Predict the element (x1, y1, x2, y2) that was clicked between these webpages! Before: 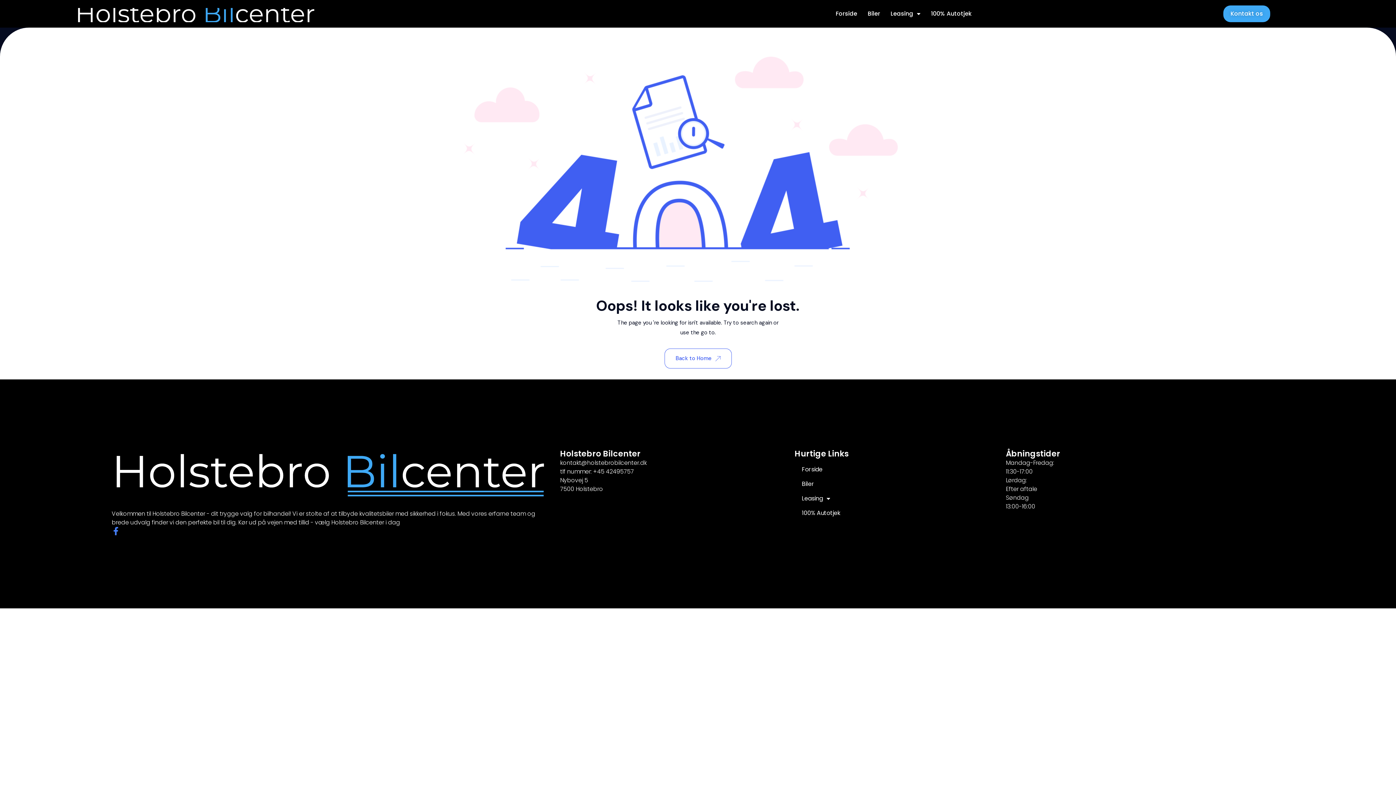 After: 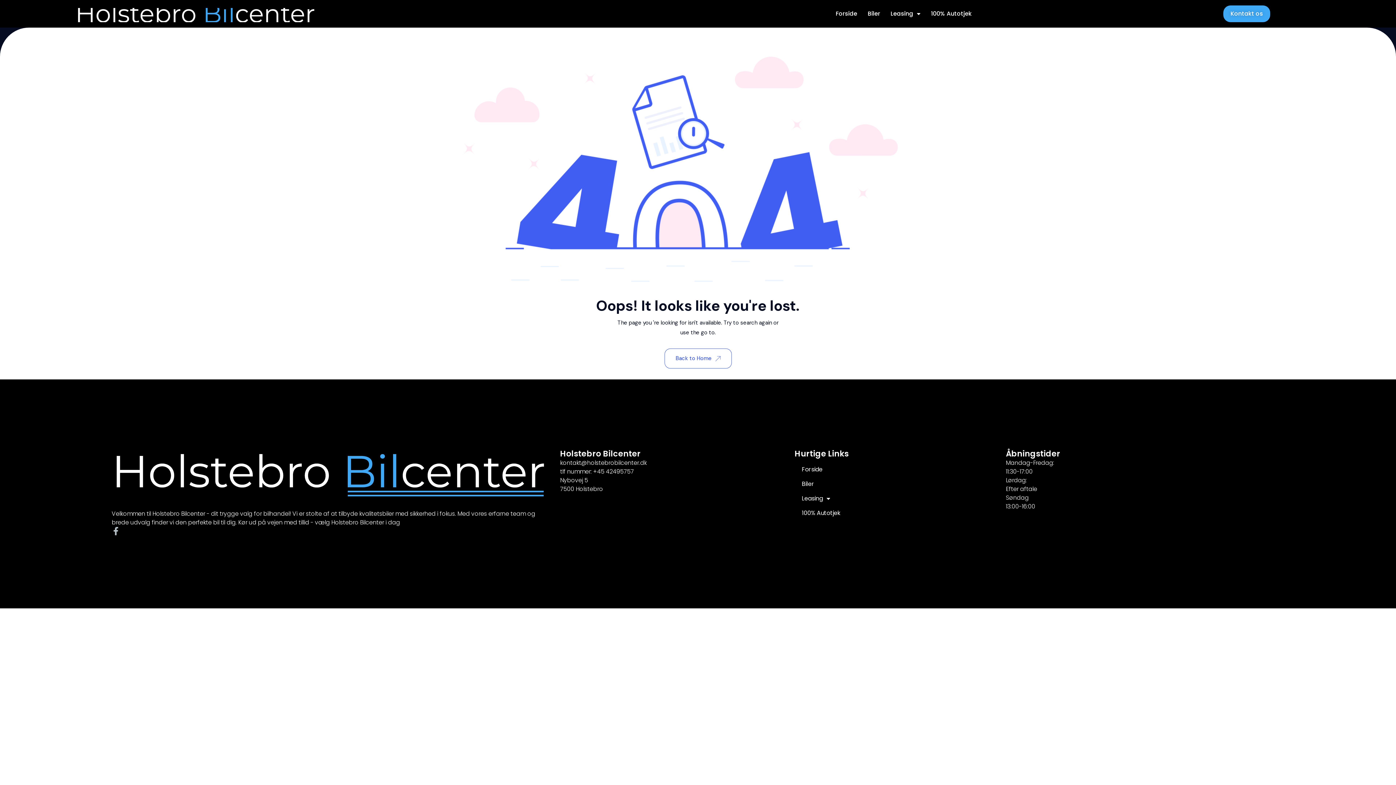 Action: label: Facebook-f bbox: (111, 527, 120, 535)